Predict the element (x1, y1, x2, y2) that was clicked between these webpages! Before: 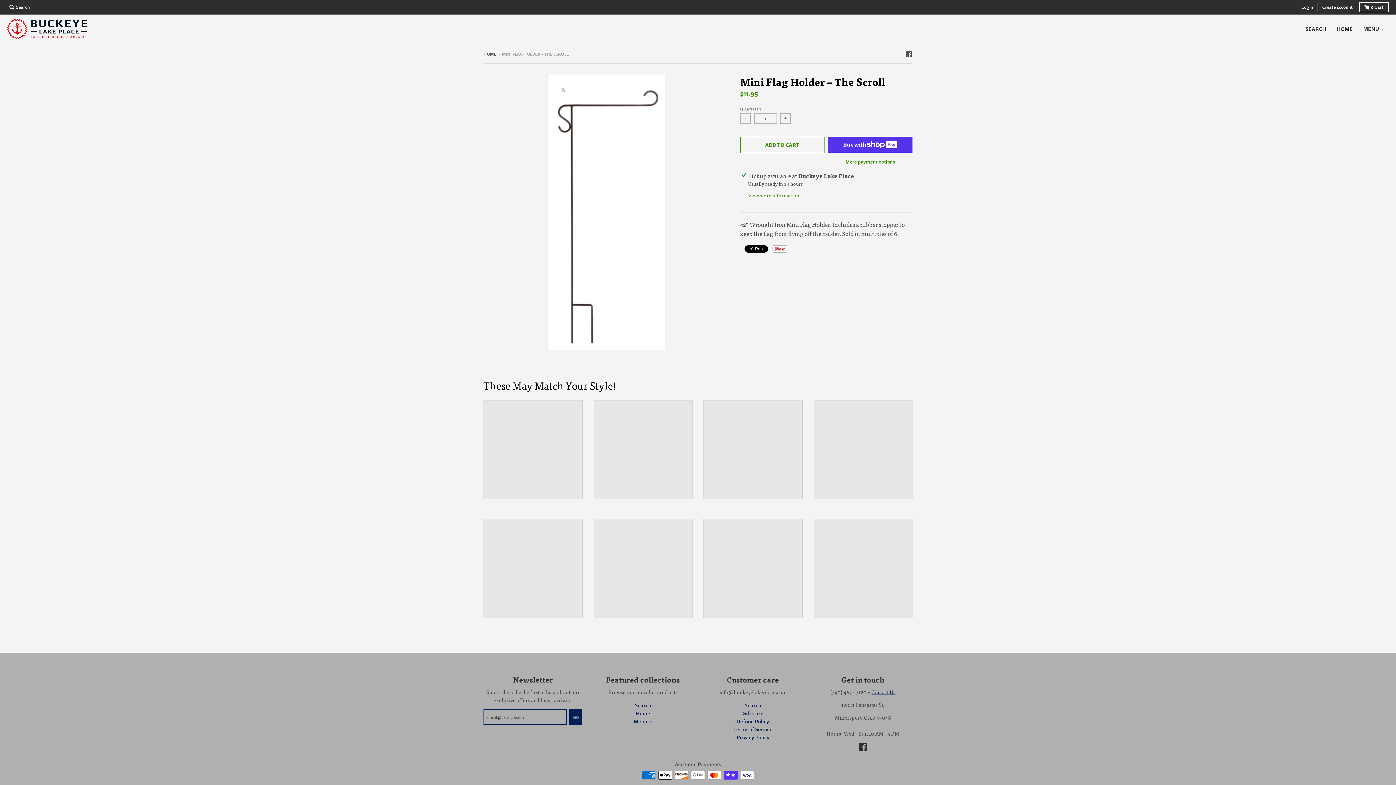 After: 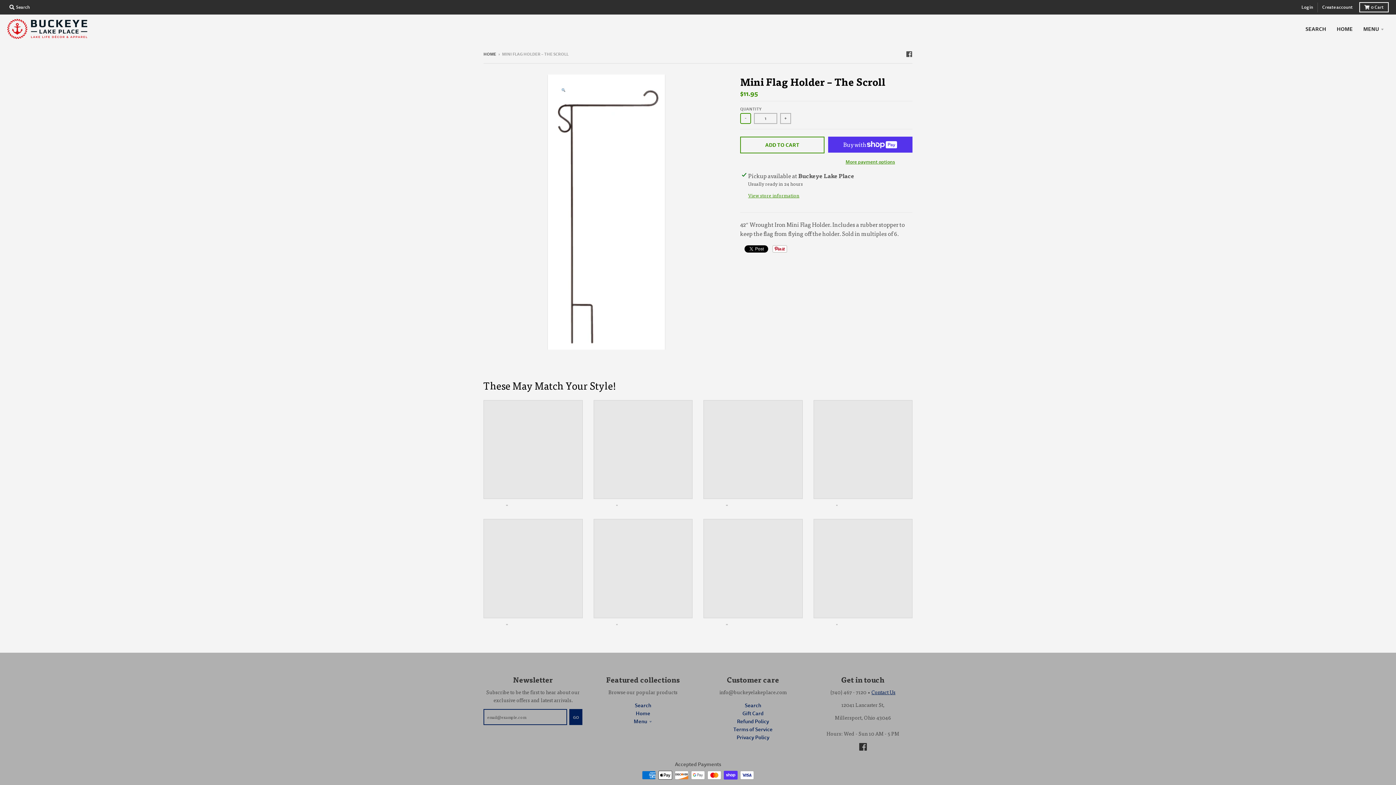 Action: label: - bbox: (740, 113, 751, 123)